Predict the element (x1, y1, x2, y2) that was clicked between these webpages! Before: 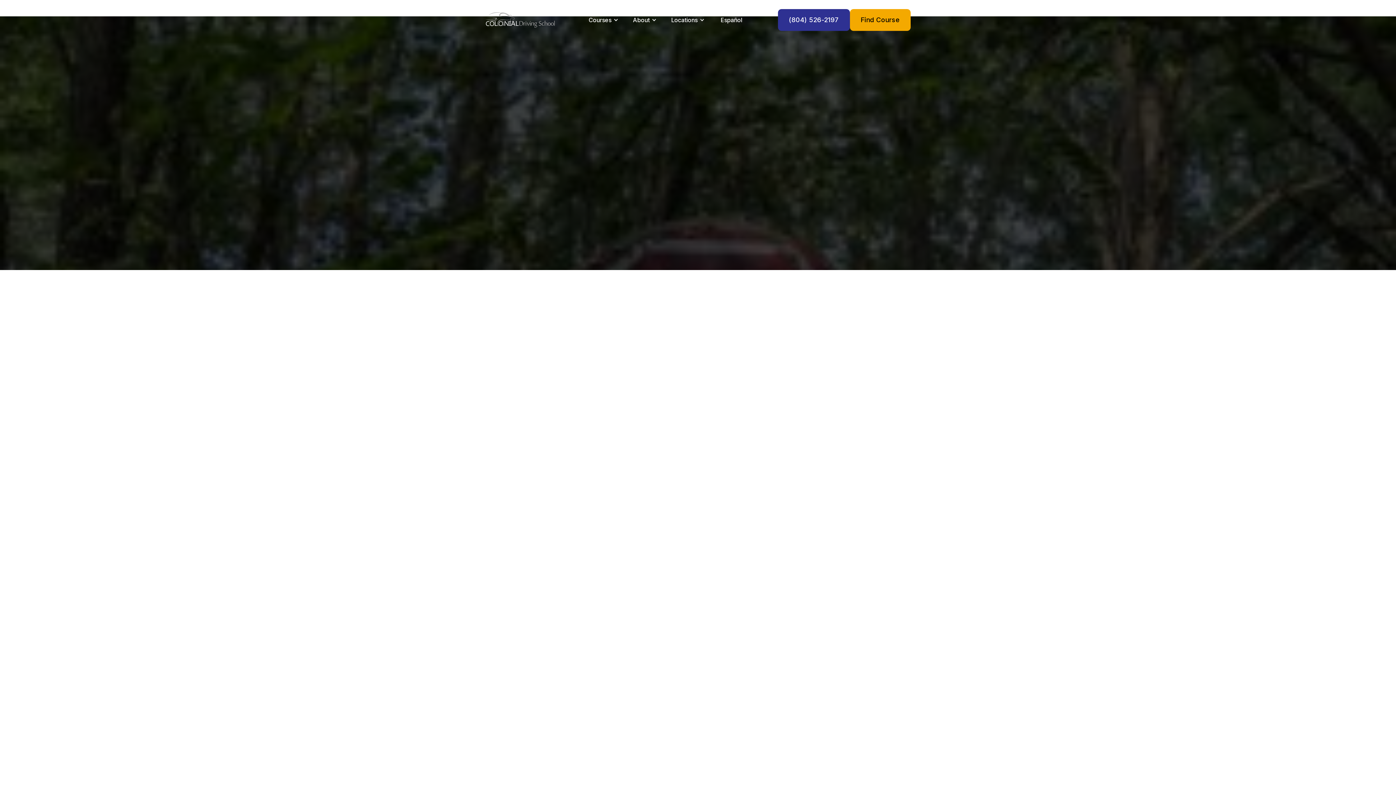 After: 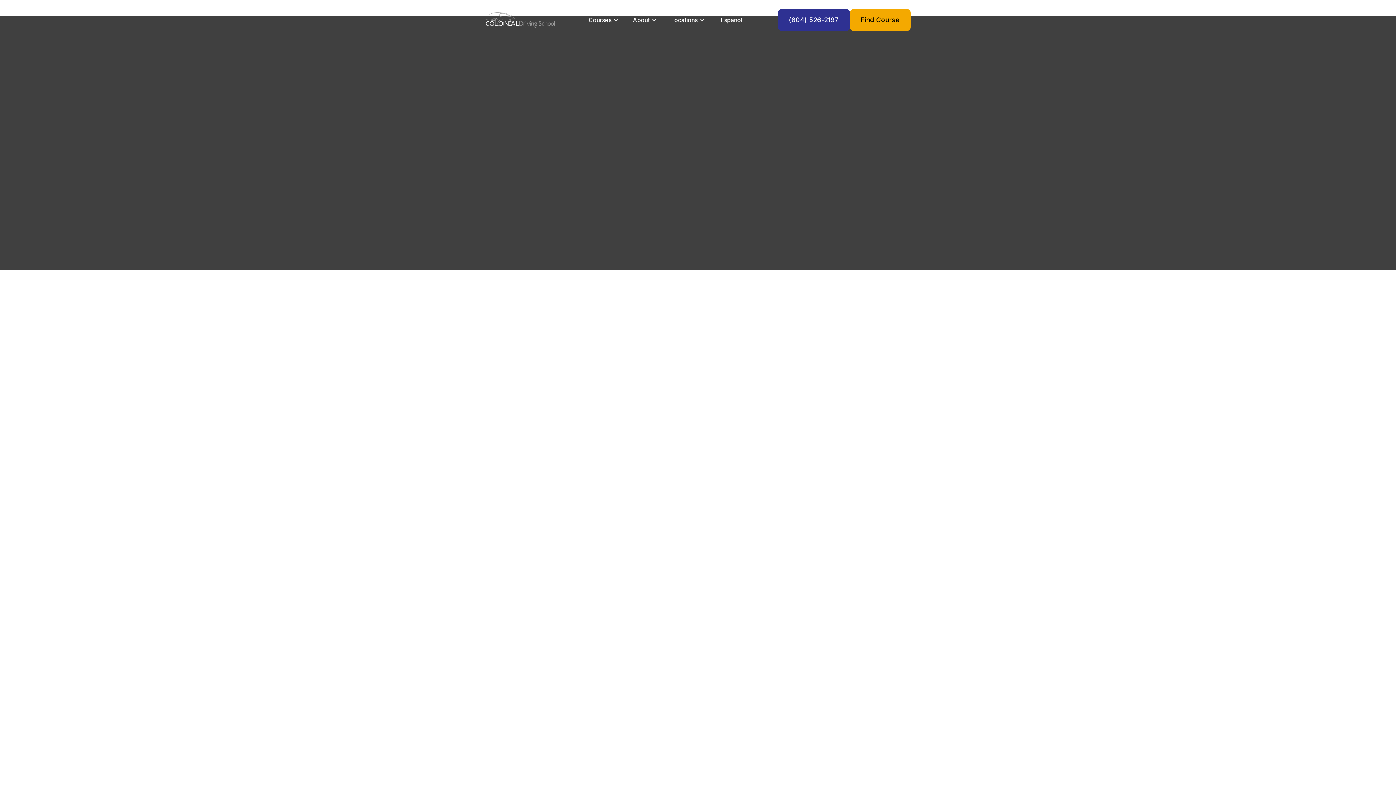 Action: bbox: (530, 765, 698, 801) label: 

Previous post

Why Court Ordered Driving School Is A Good Thing